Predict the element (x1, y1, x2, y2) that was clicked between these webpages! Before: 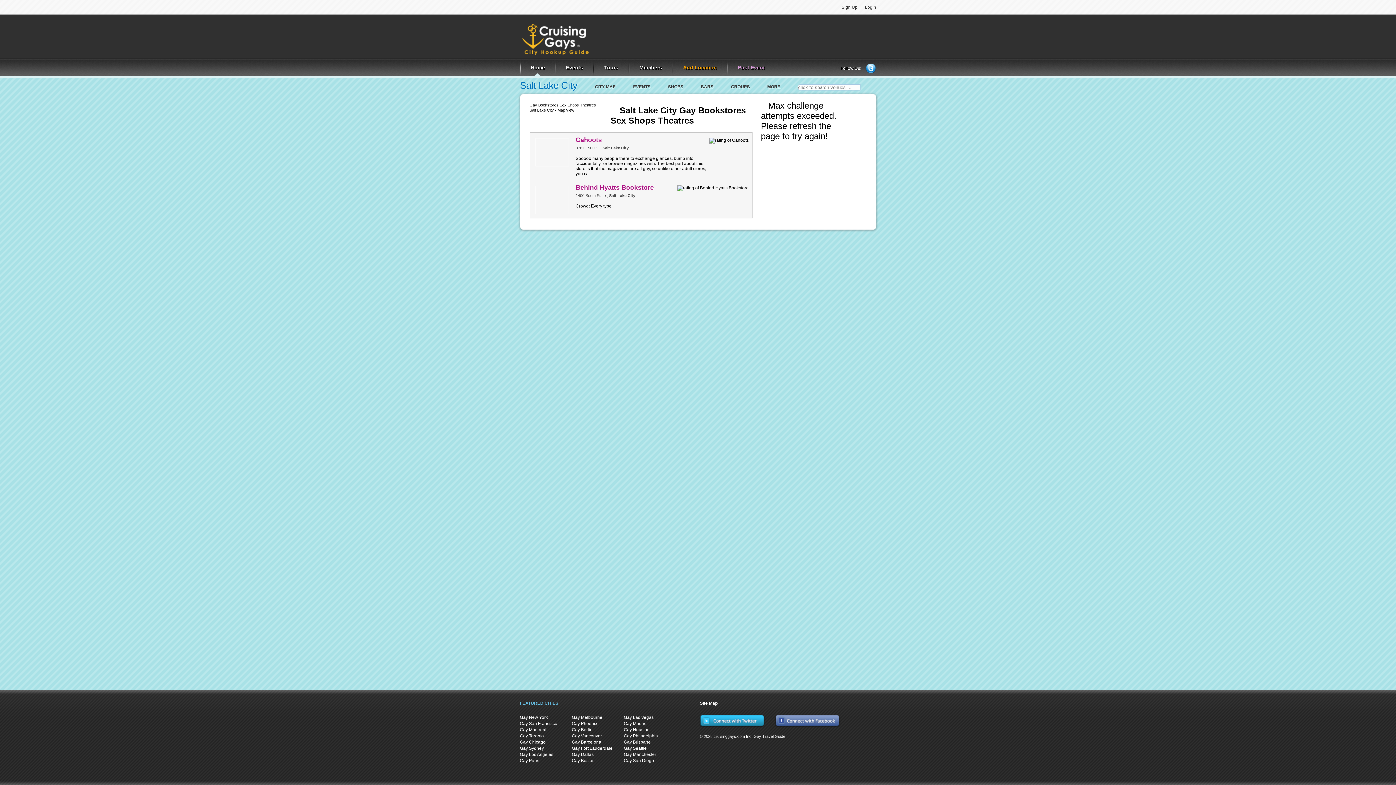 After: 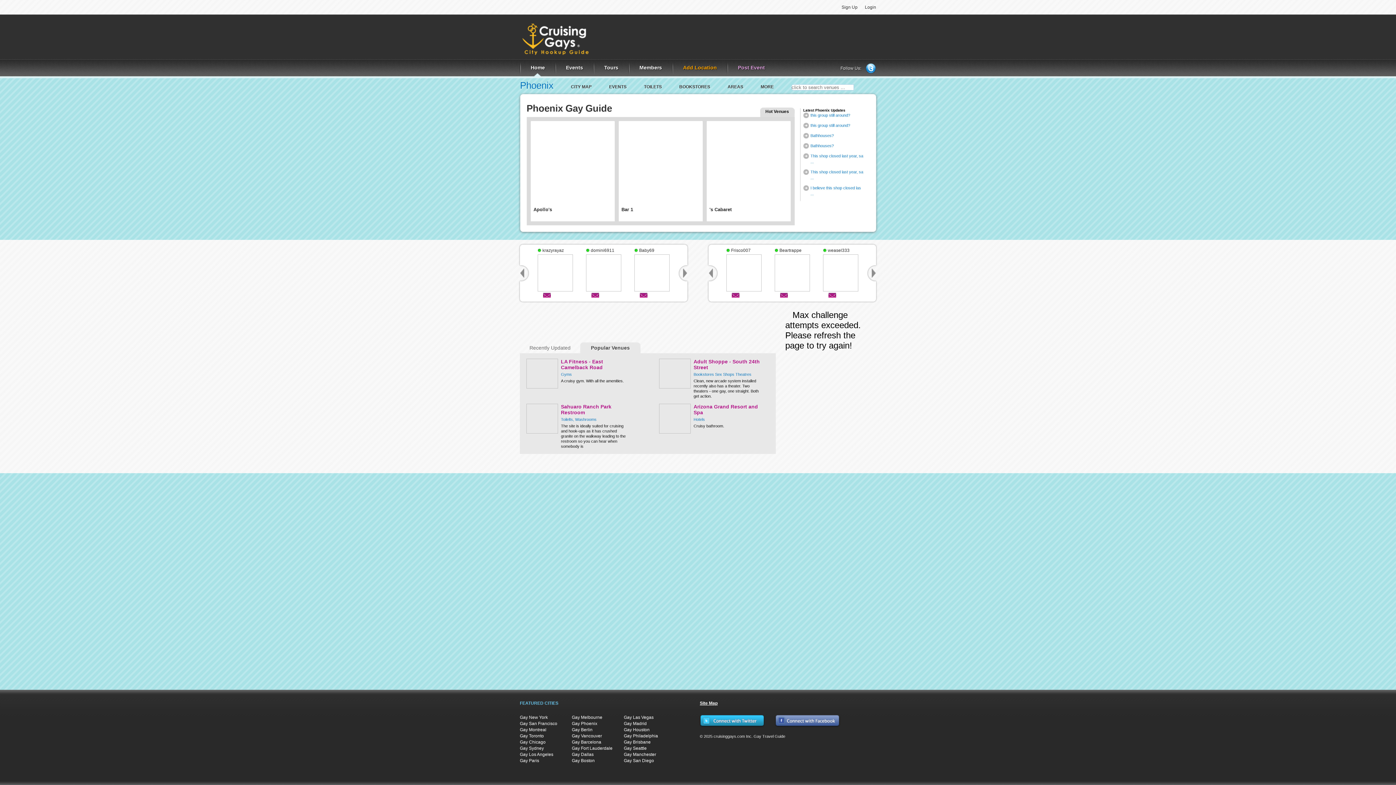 Action: bbox: (572, 721, 597, 726) label: Gay Phoenix